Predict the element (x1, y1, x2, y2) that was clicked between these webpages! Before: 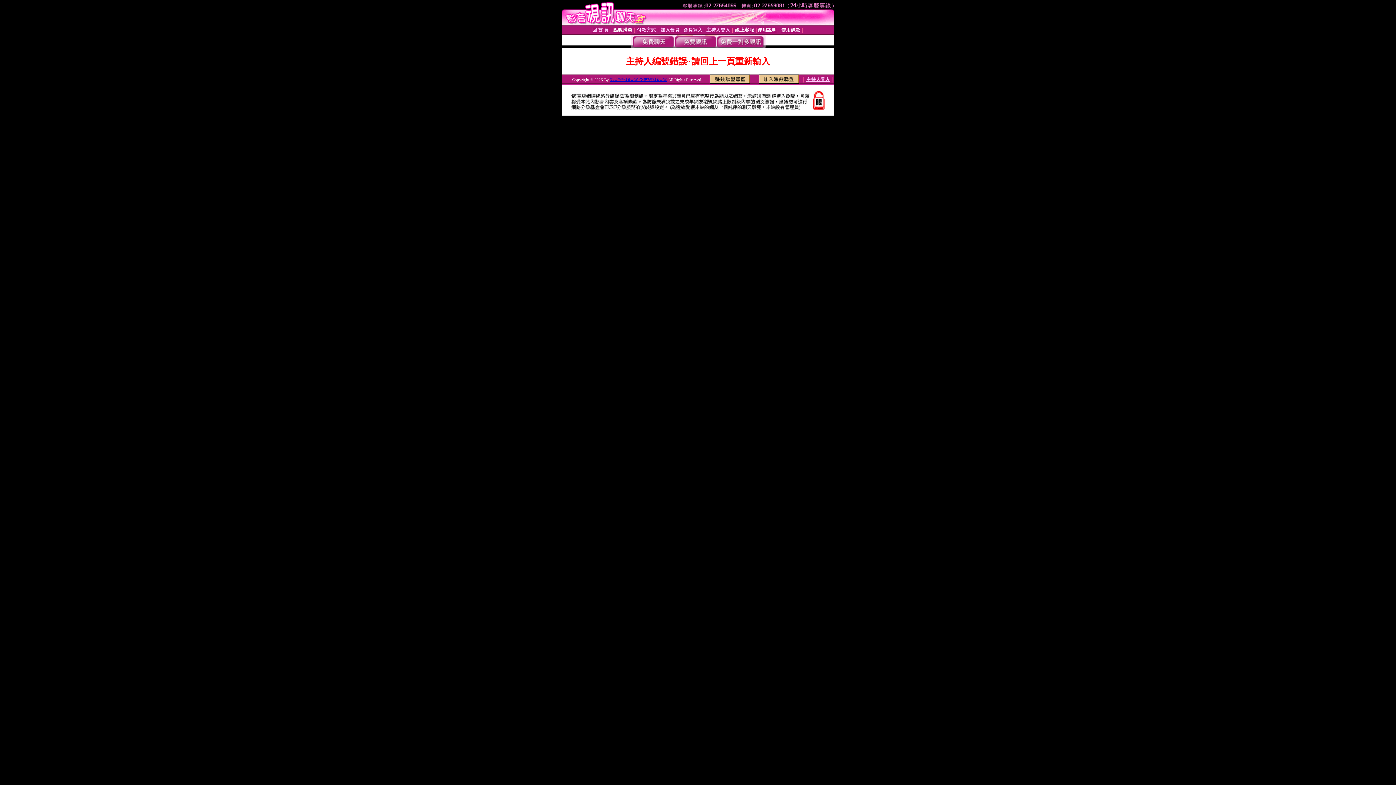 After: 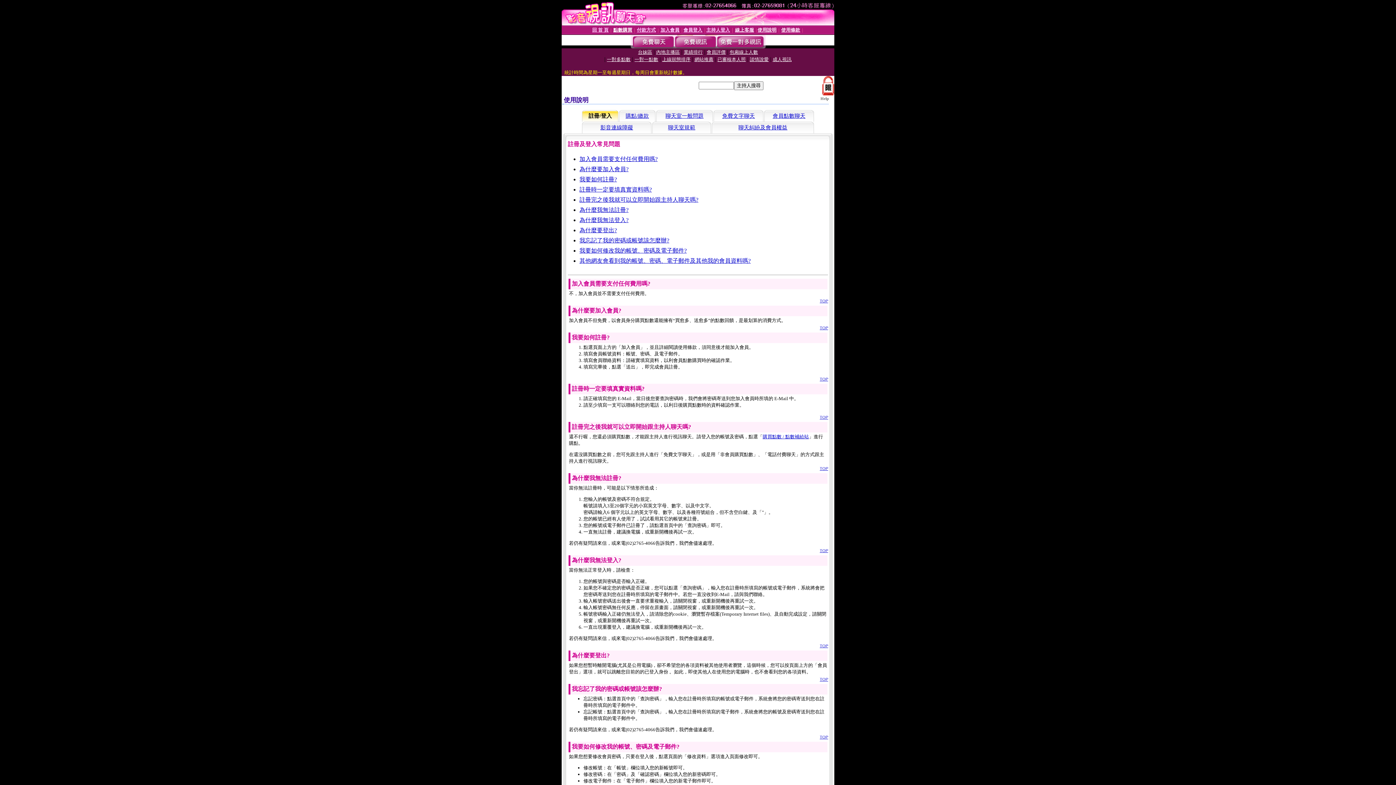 Action: label: 使用說明 bbox: (757, 27, 776, 32)